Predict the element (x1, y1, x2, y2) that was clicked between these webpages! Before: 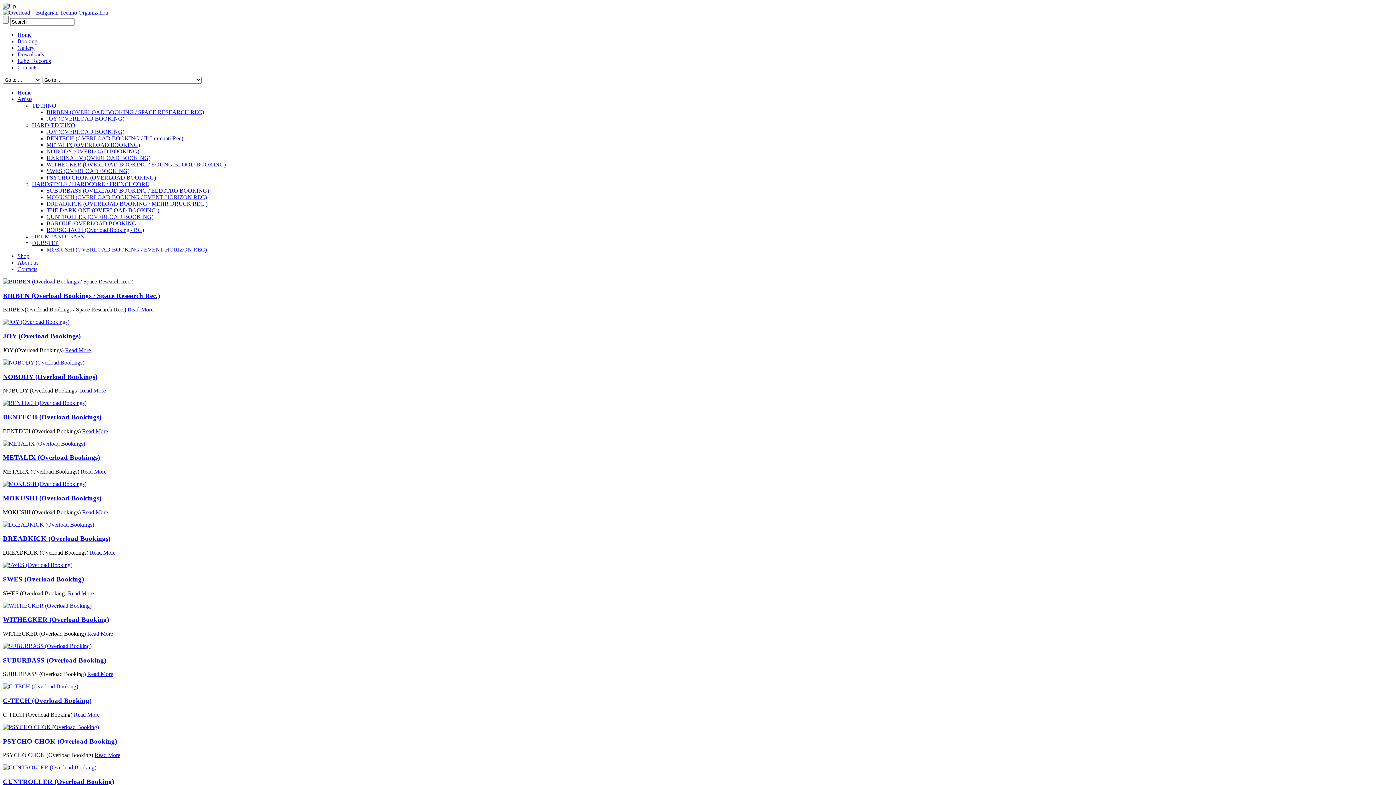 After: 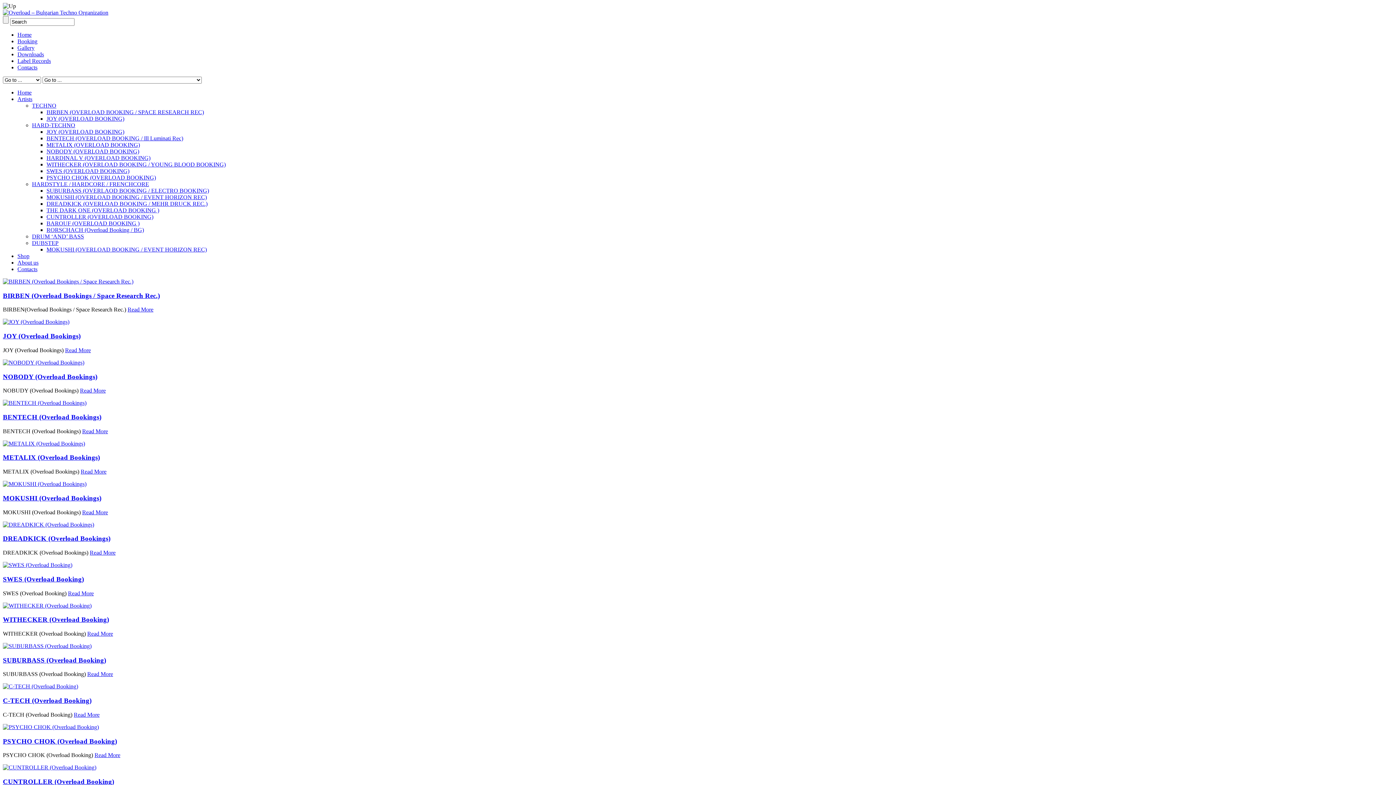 Action: label: DREADKICK (OVERLOAD BOOKING / MEHR DRUCK REC.) bbox: (46, 200, 207, 206)